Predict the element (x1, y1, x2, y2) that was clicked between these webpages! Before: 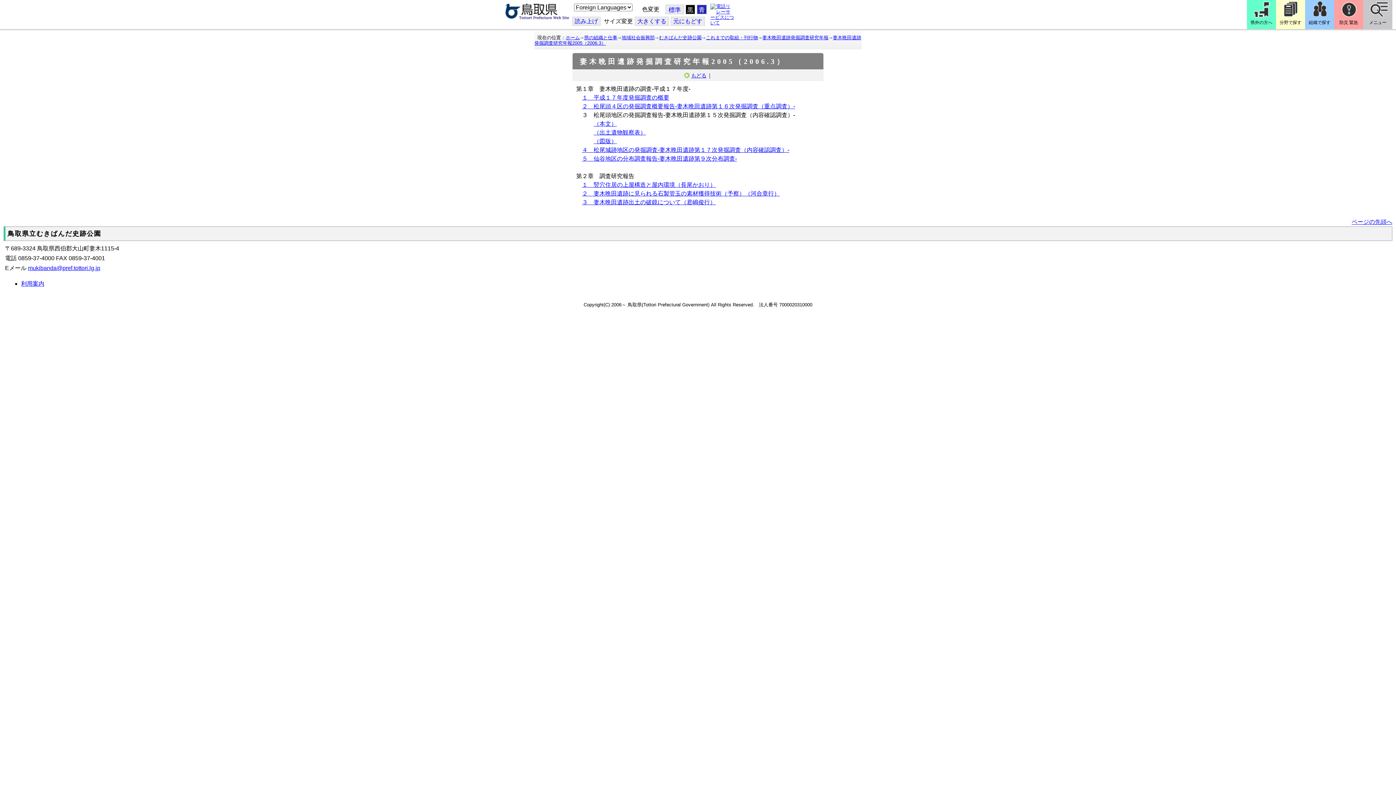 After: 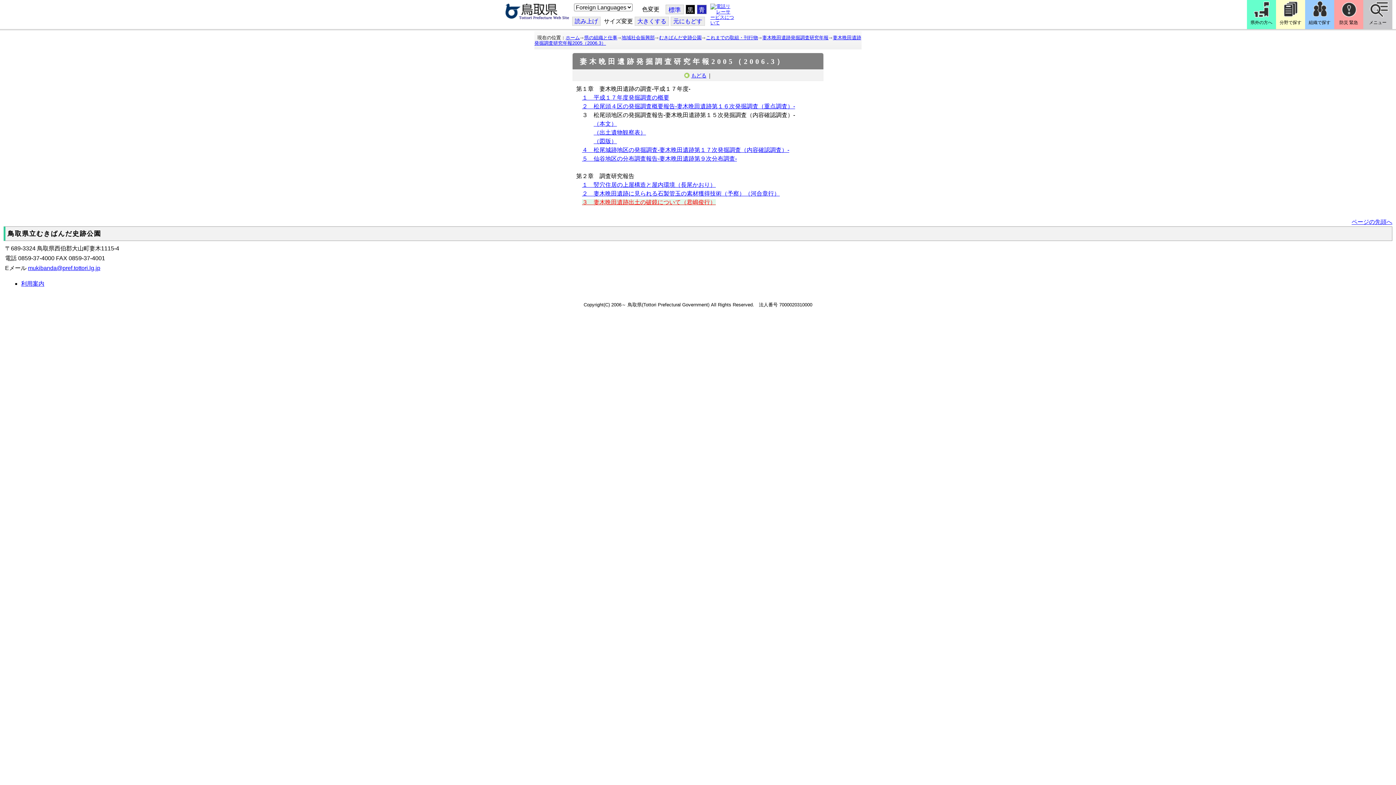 Action: label: ３　妻木晩田遺跡出土の破鏡について（君嶋俊行） bbox: (582, 199, 716, 205)